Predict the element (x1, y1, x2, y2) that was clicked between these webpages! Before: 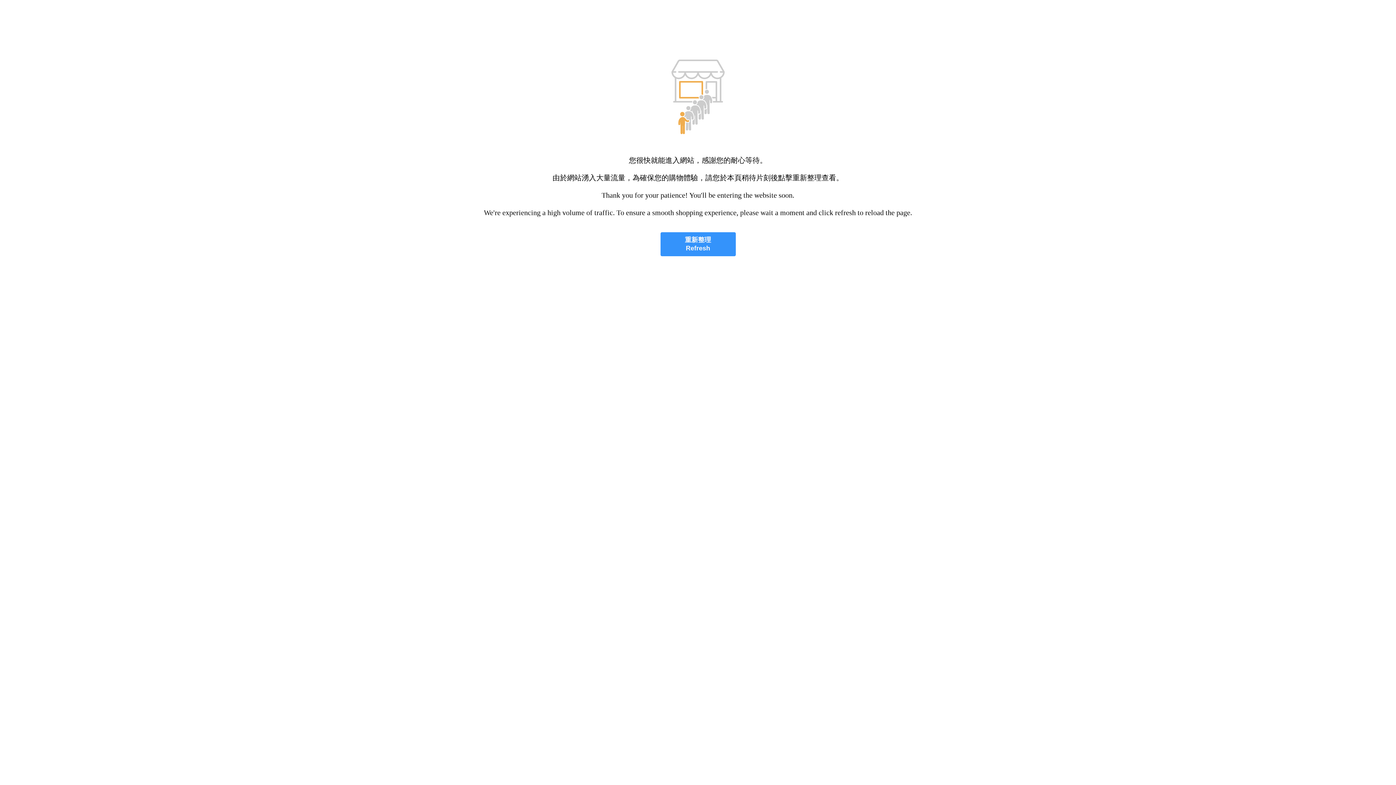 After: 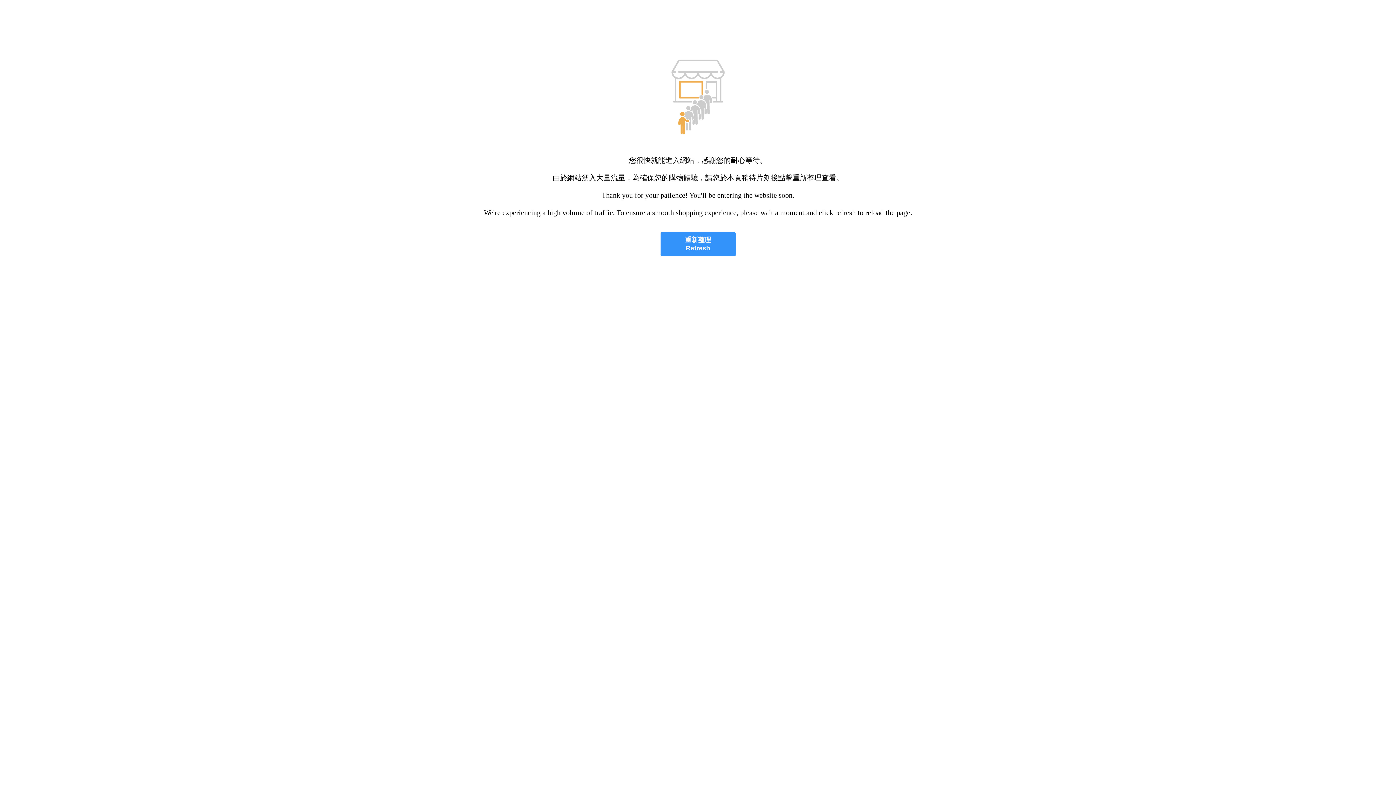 Action: label: 重新整理
Refresh bbox: (660, 232, 735, 256)